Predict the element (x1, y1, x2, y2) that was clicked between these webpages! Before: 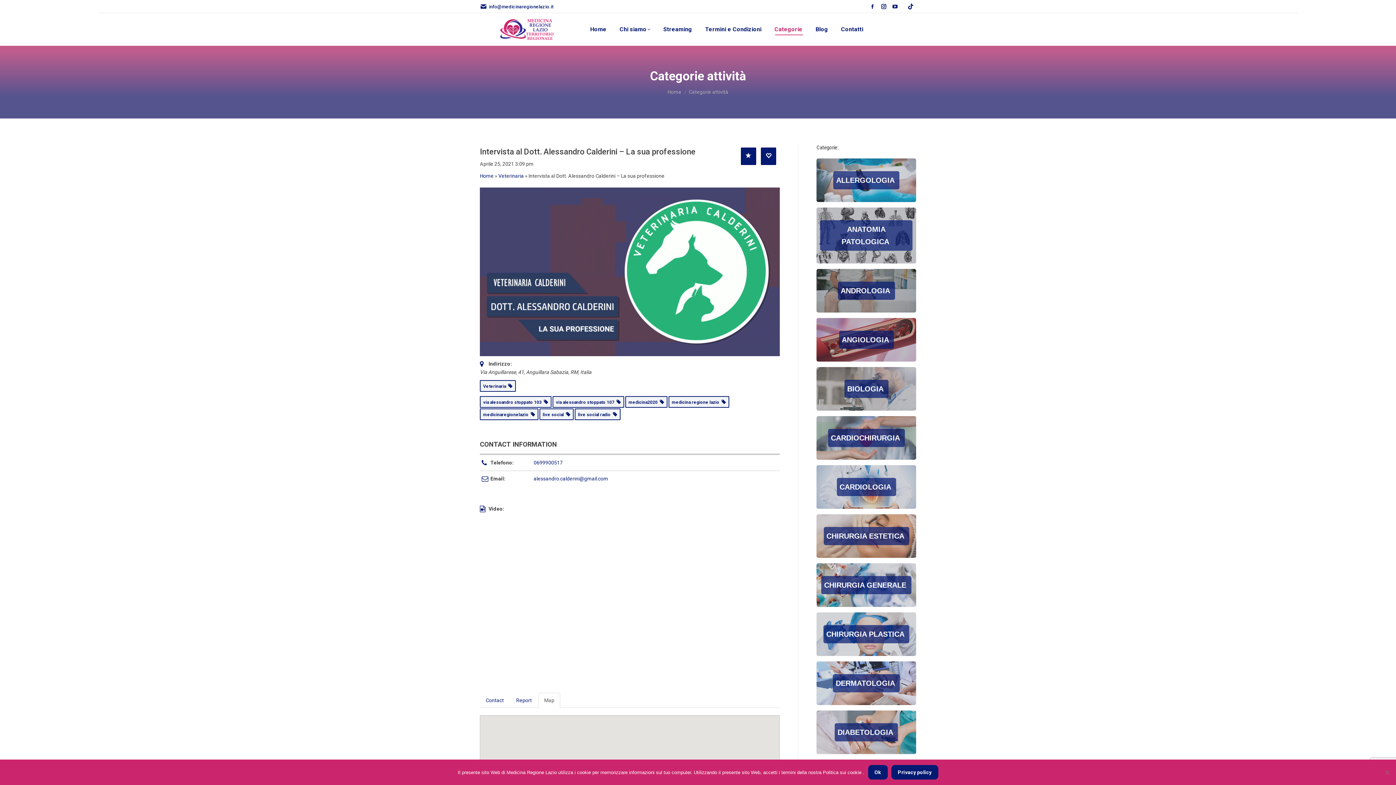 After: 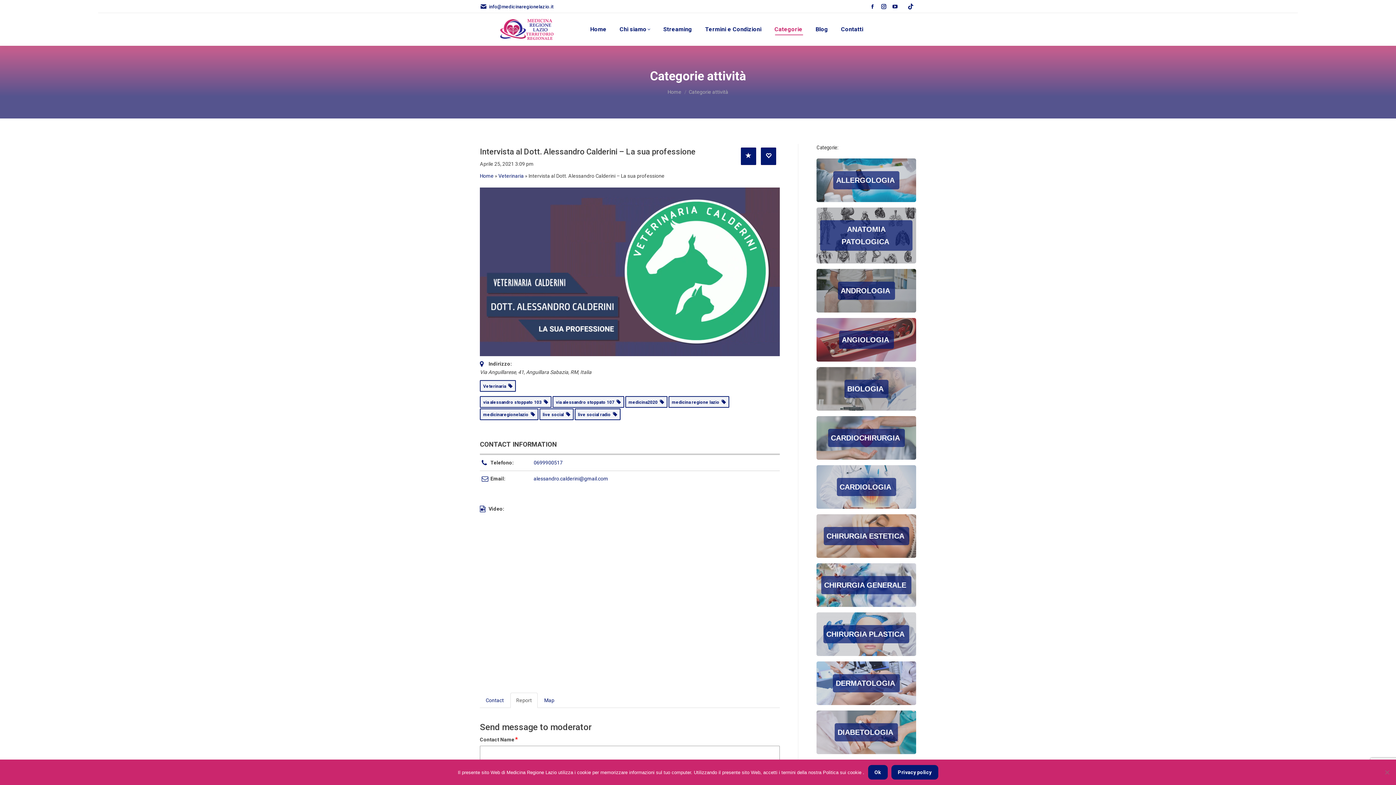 Action: label: Report bbox: (510, 693, 537, 708)